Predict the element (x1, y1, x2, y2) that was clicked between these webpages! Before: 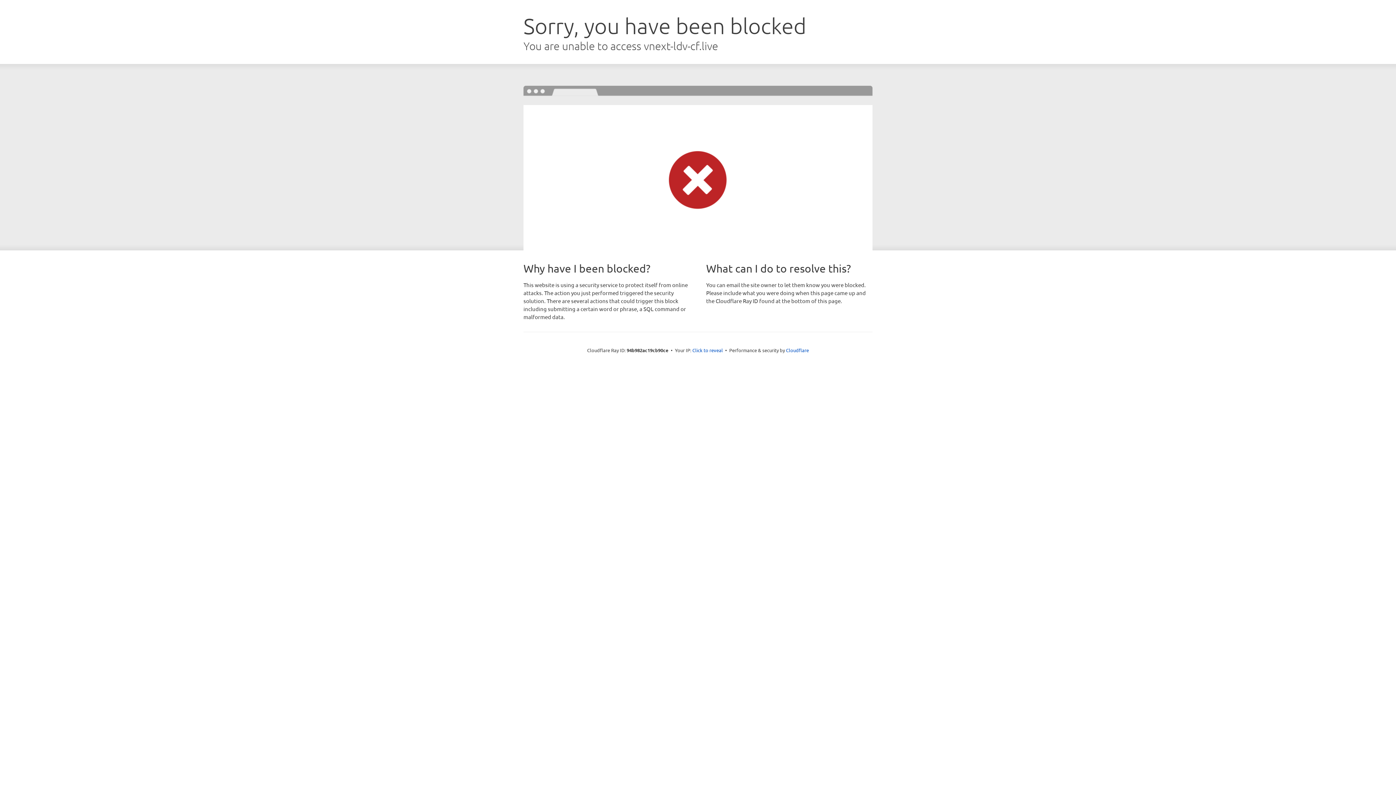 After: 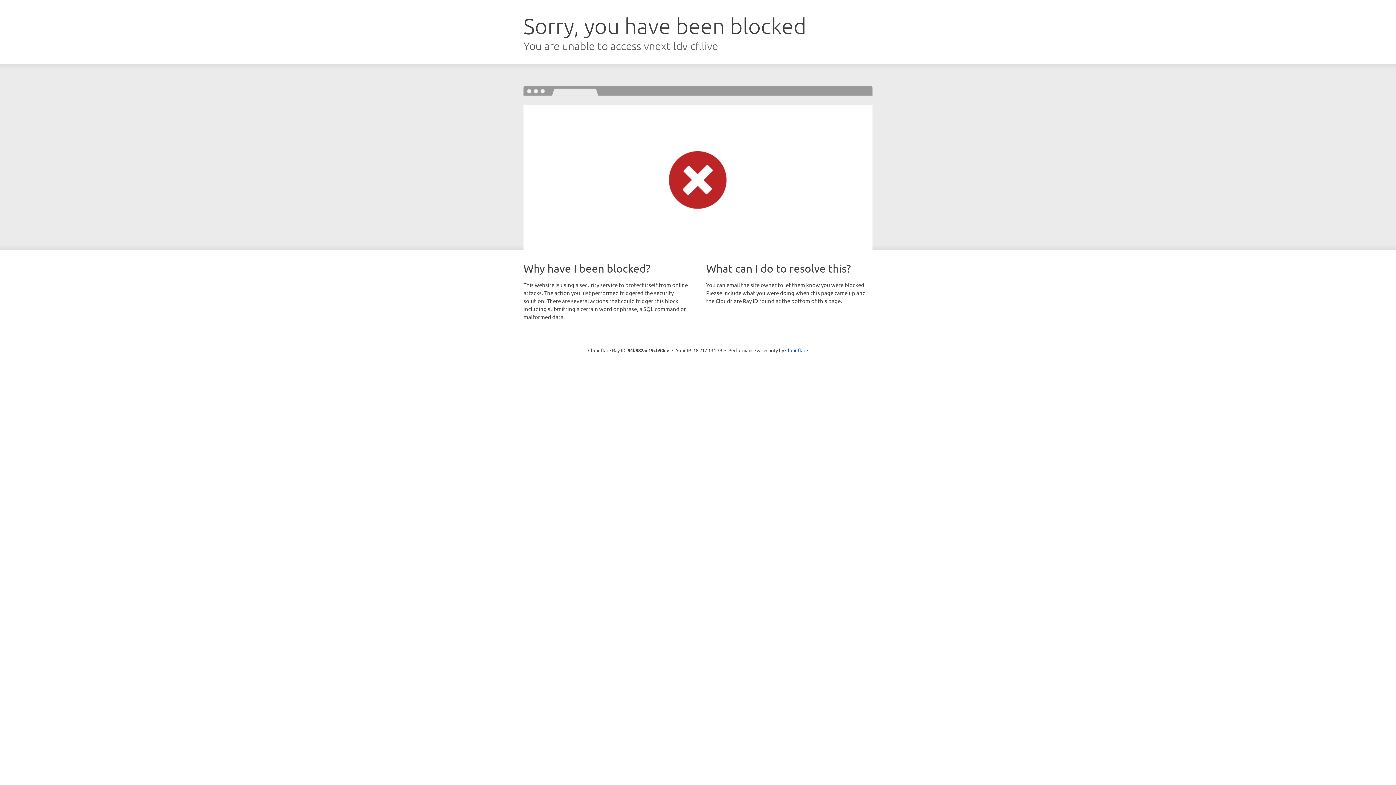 Action: bbox: (692, 346, 723, 353) label: Click to reveal